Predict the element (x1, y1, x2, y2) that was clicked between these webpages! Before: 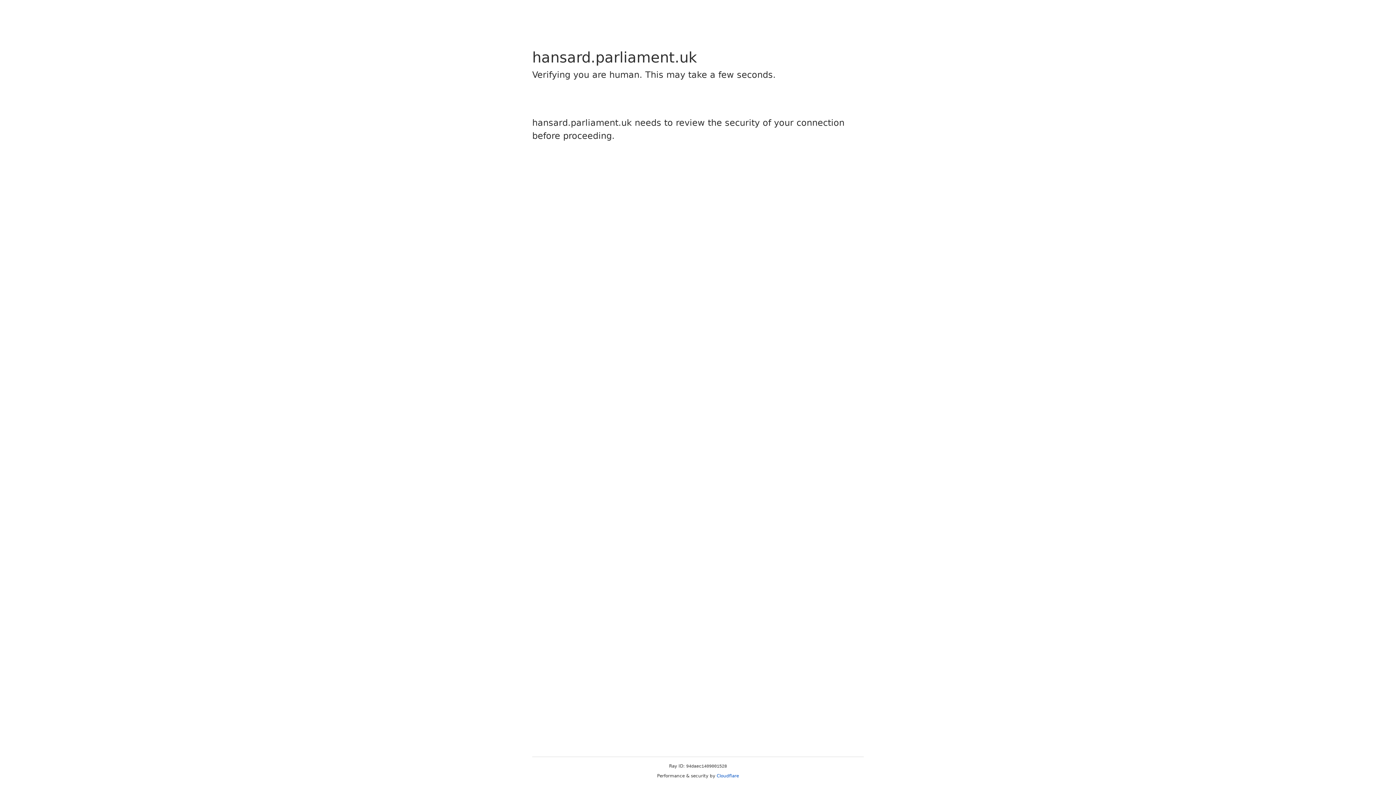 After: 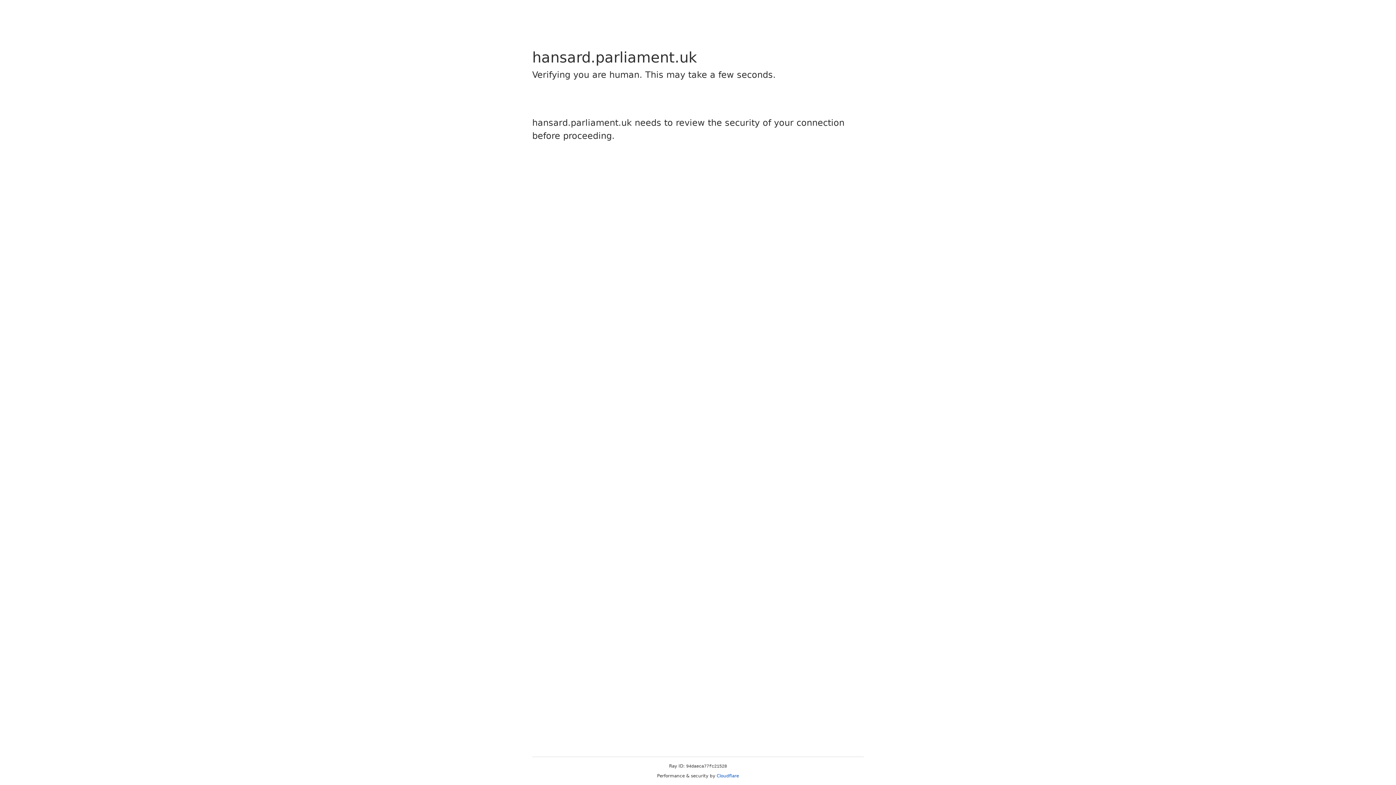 Action: bbox: (716, 773, 739, 778) label: Cloudflare